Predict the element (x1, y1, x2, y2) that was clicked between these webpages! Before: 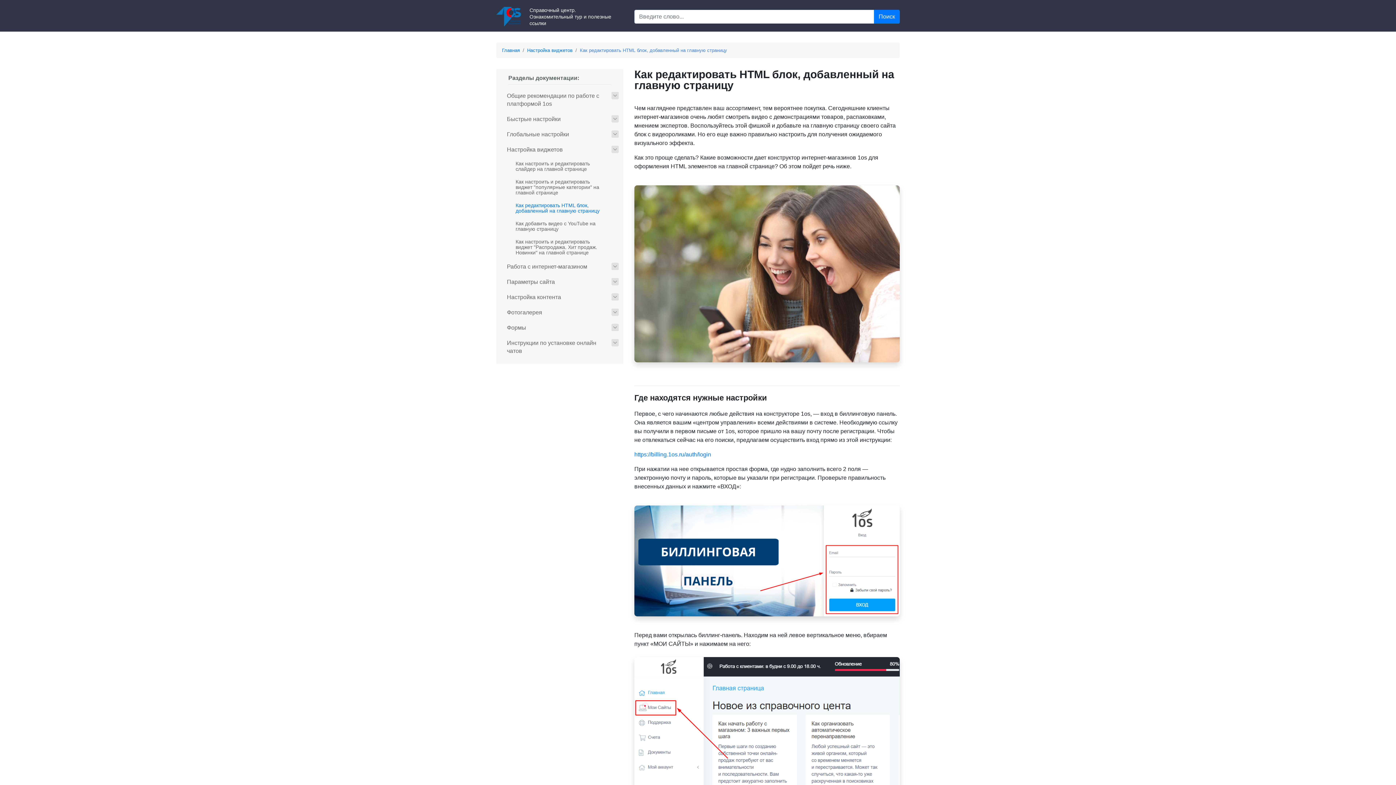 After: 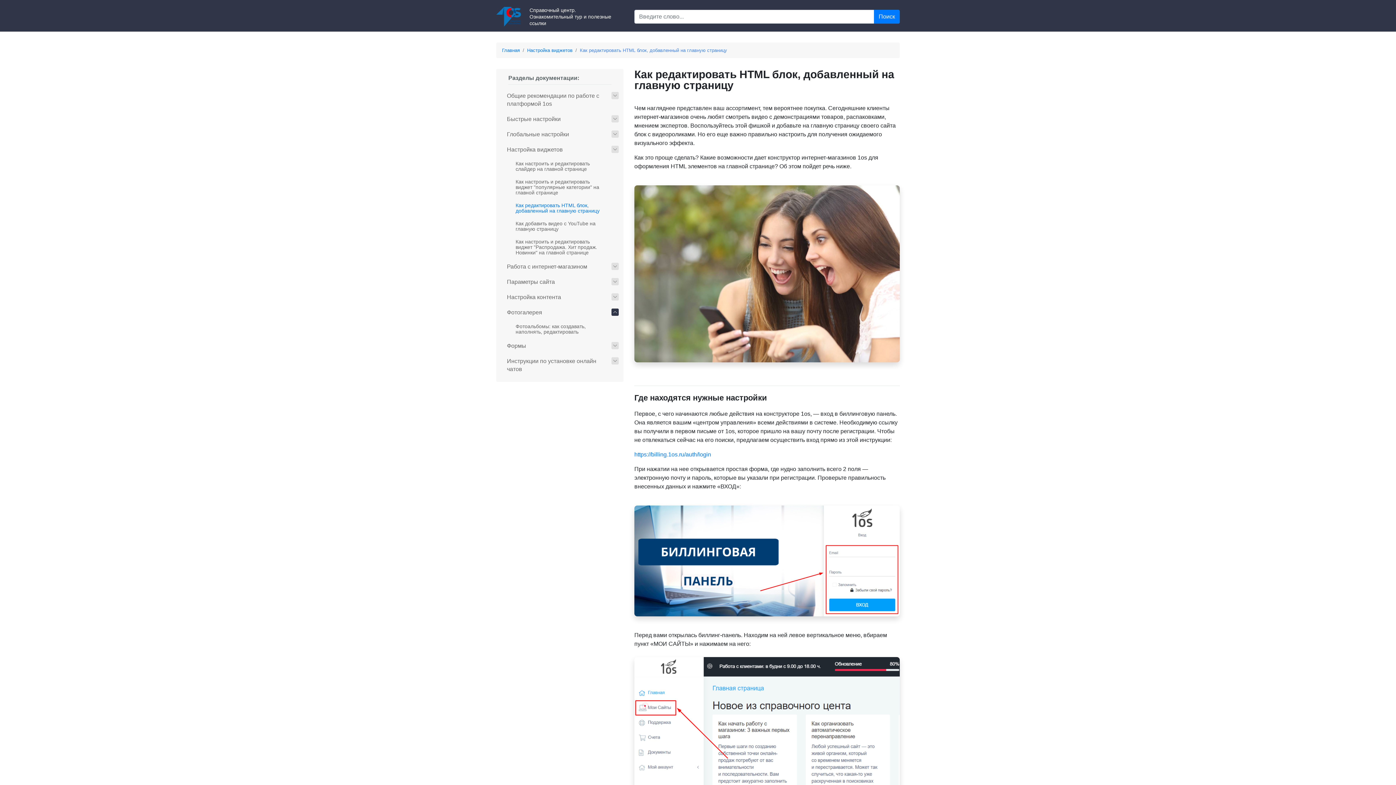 Action: bbox: (611, 308, 618, 316)